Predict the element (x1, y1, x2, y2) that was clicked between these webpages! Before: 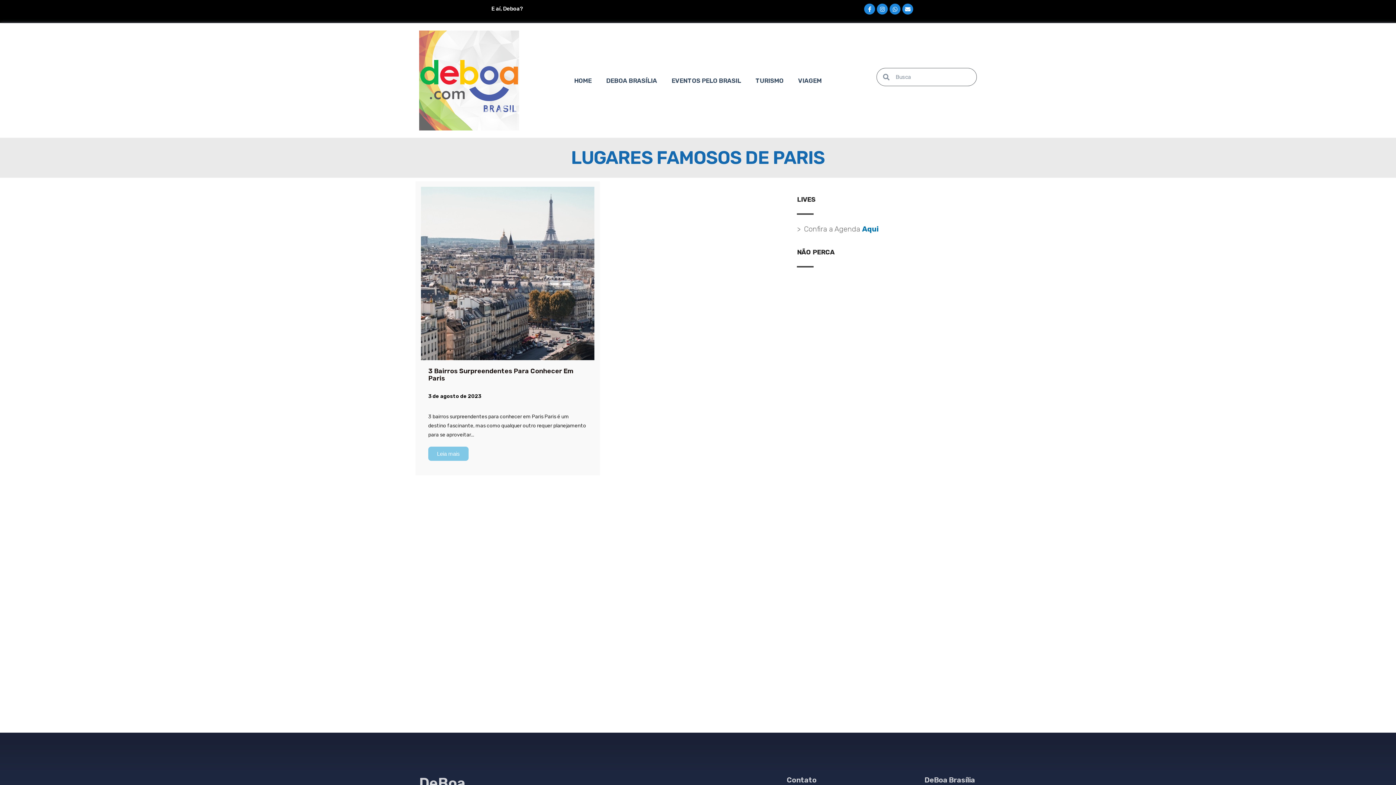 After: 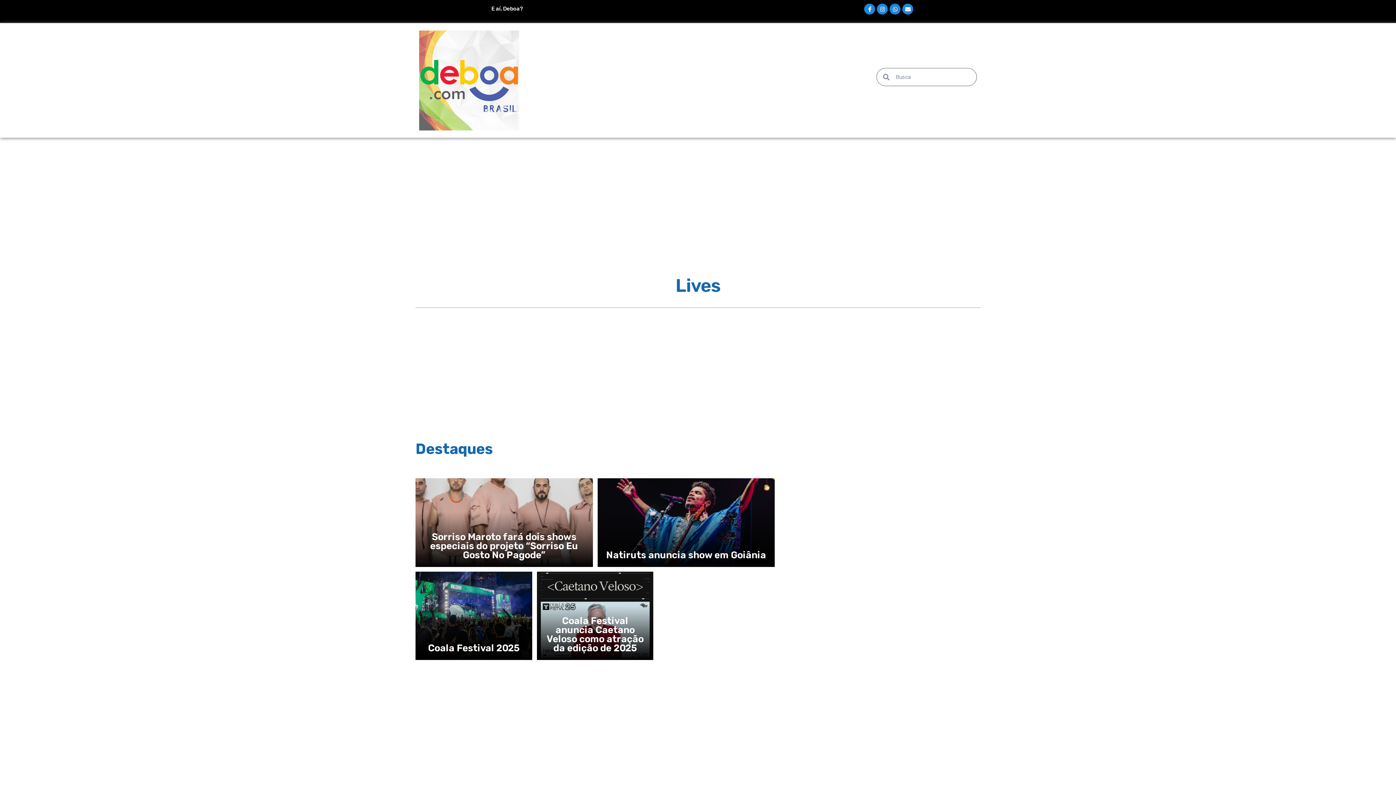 Action: bbox: (835, 233, 852, 242) label: Aqui